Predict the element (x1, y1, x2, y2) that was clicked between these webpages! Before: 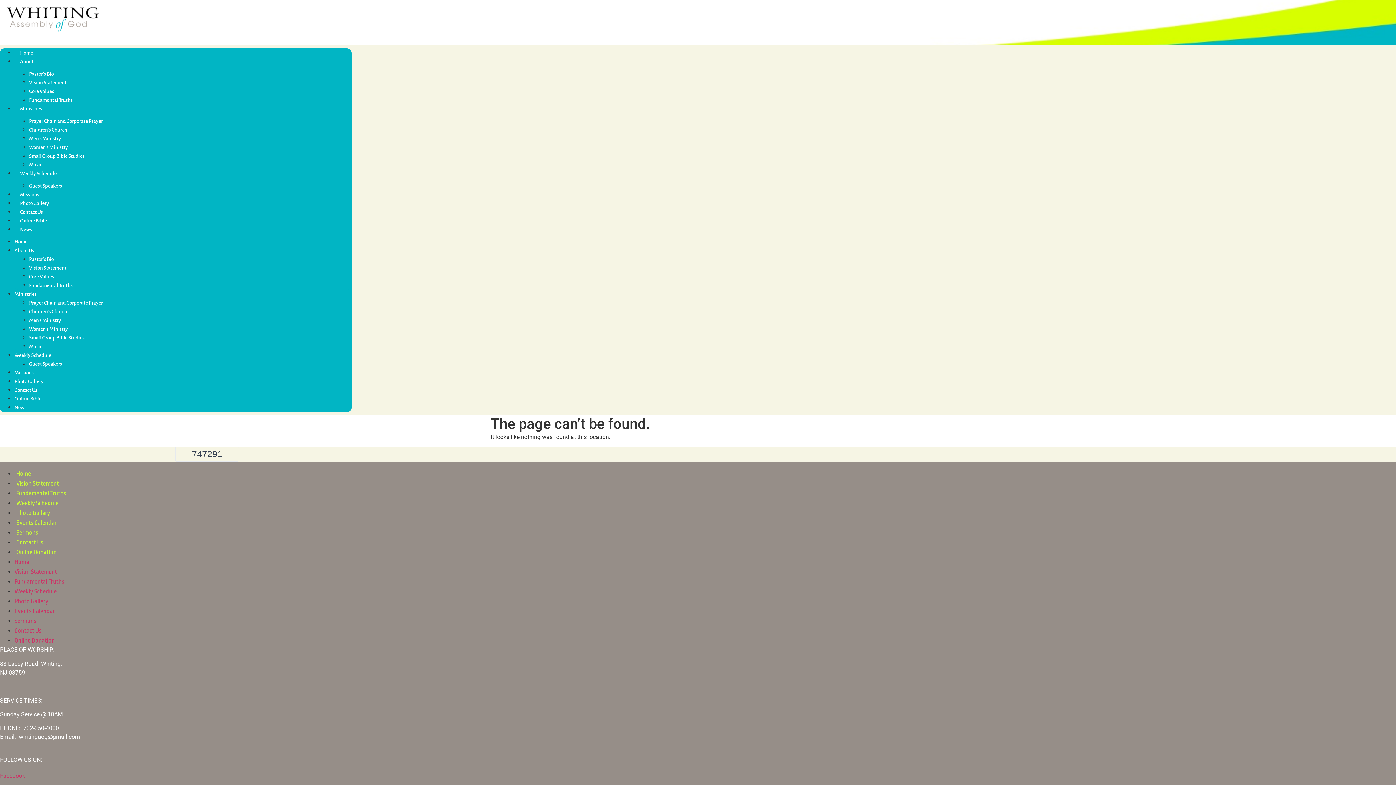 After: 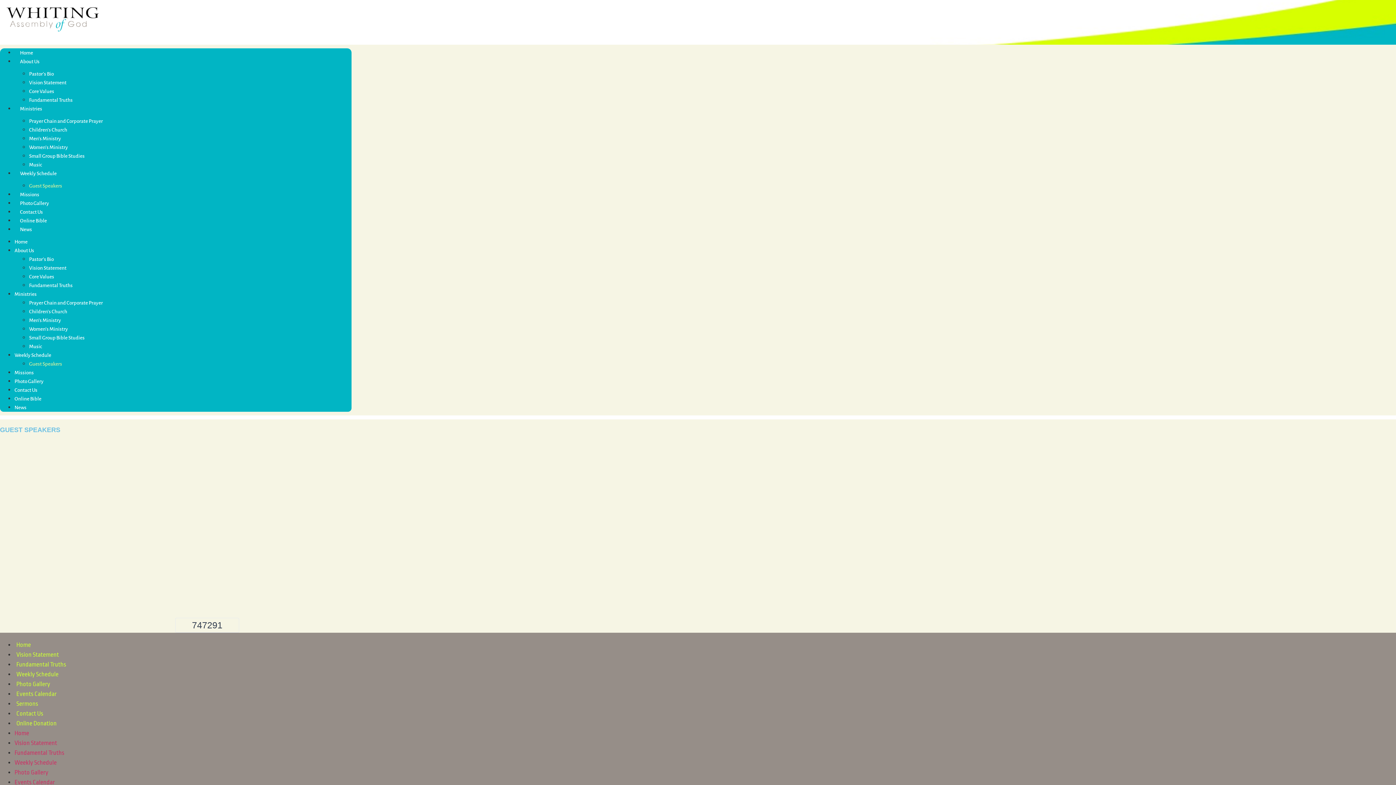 Action: bbox: (29, 359, 62, 368) label: Guest Speakers